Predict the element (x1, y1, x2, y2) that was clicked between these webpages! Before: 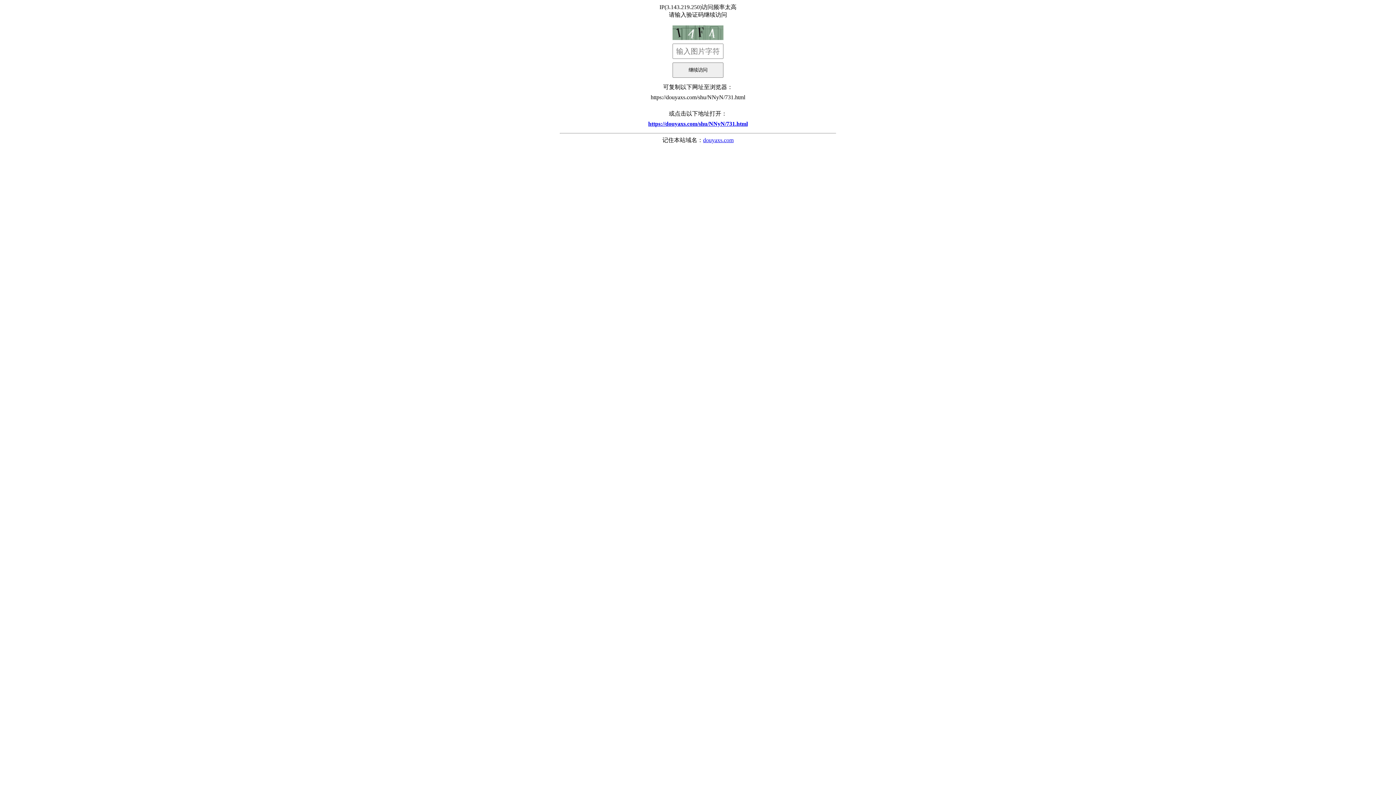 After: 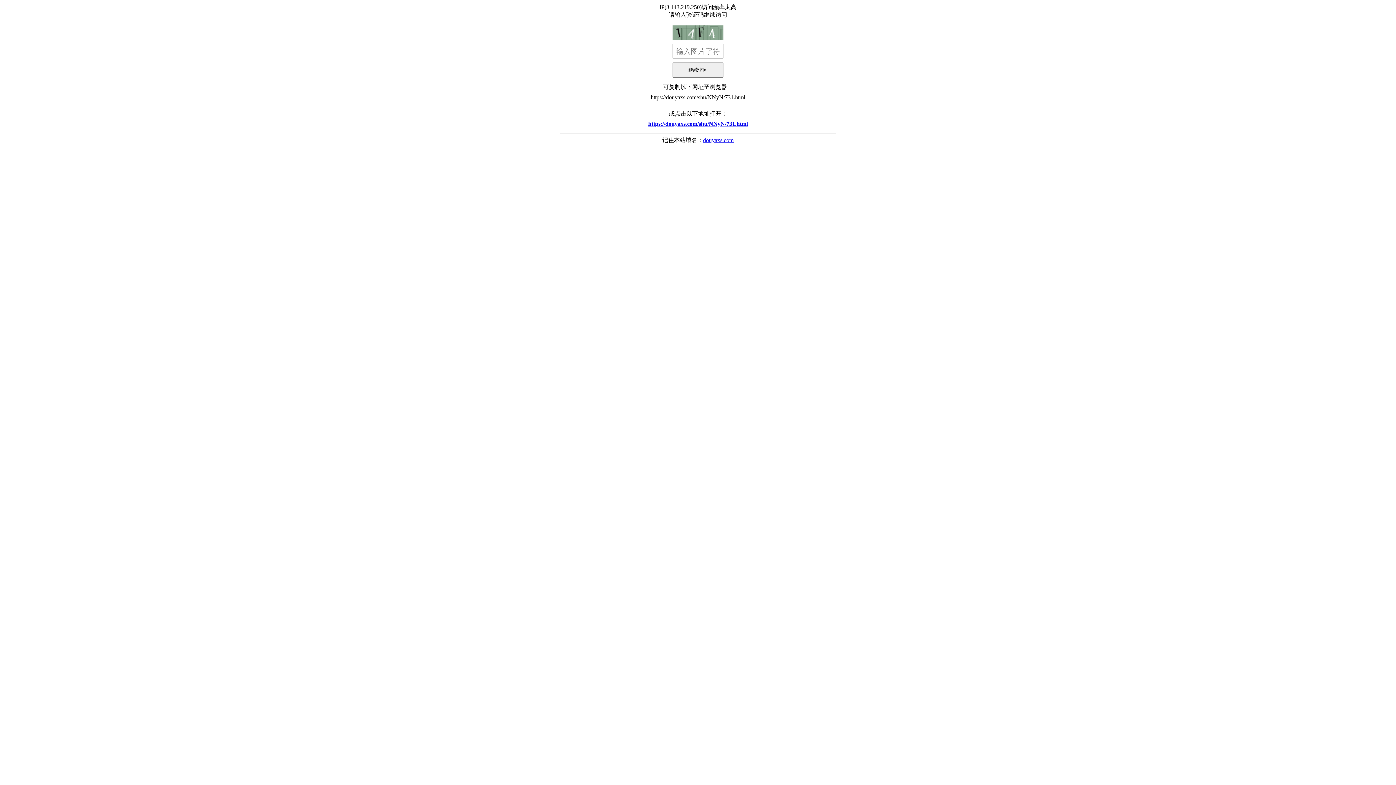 Action: bbox: (703, 137, 733, 143) label: douyaxs.com